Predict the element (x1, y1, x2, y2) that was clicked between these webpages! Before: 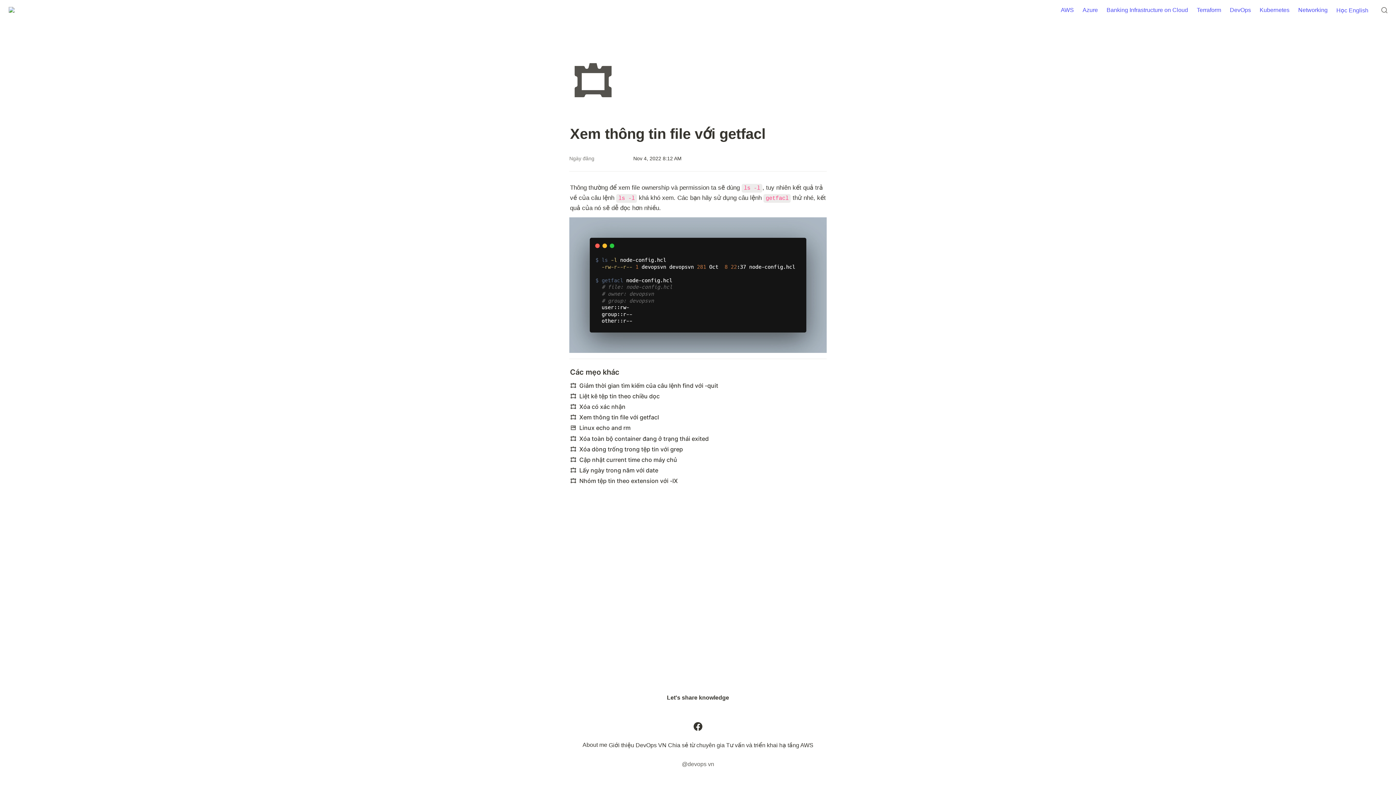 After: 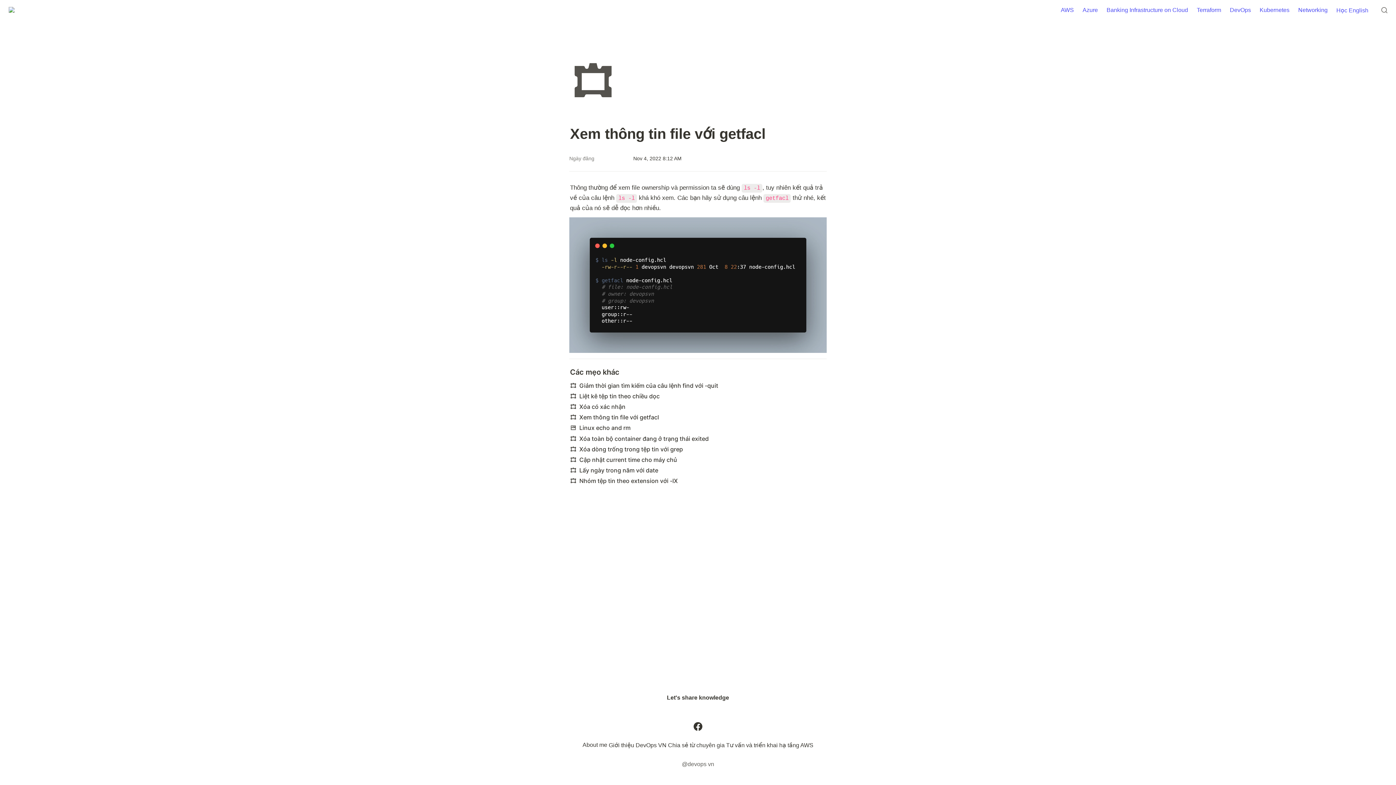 Action: bbox: (693, 722, 702, 731)